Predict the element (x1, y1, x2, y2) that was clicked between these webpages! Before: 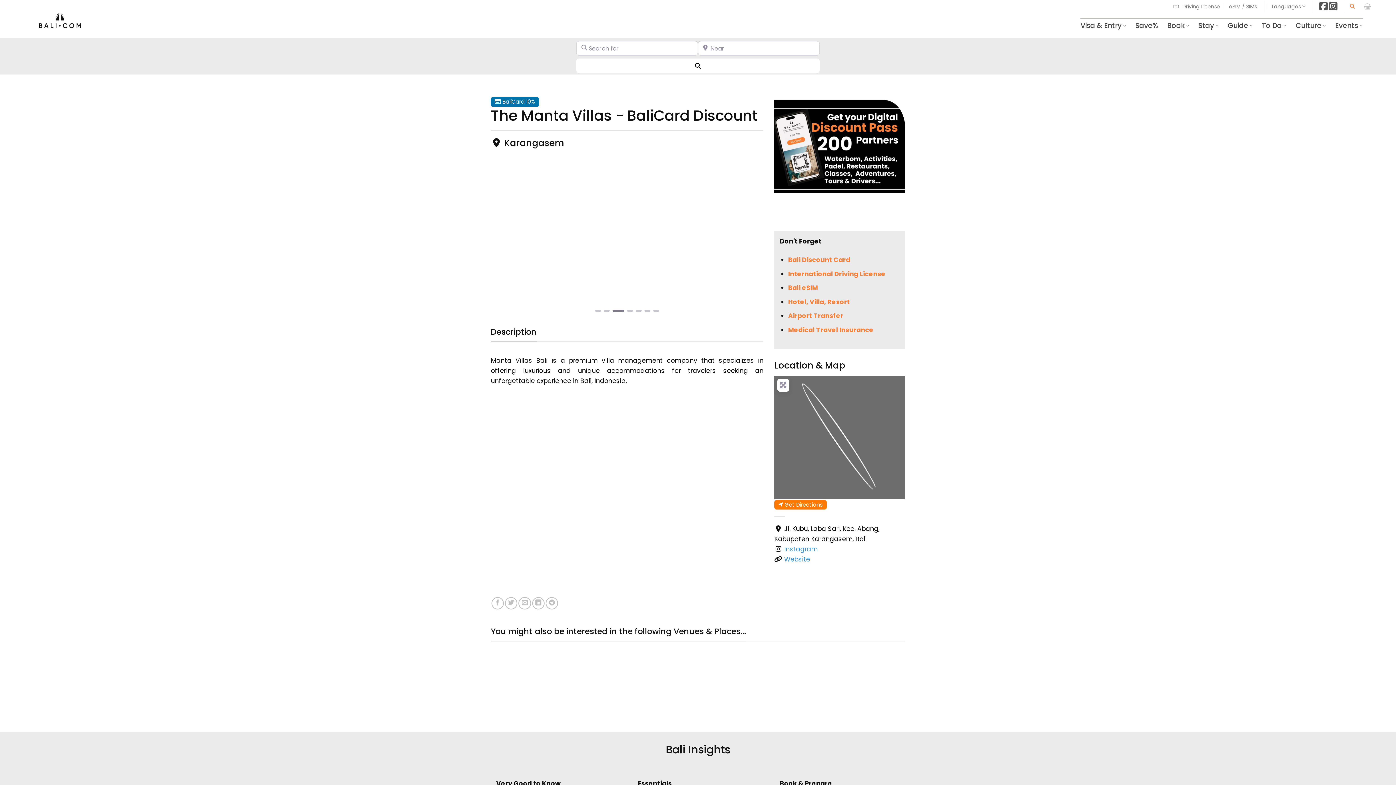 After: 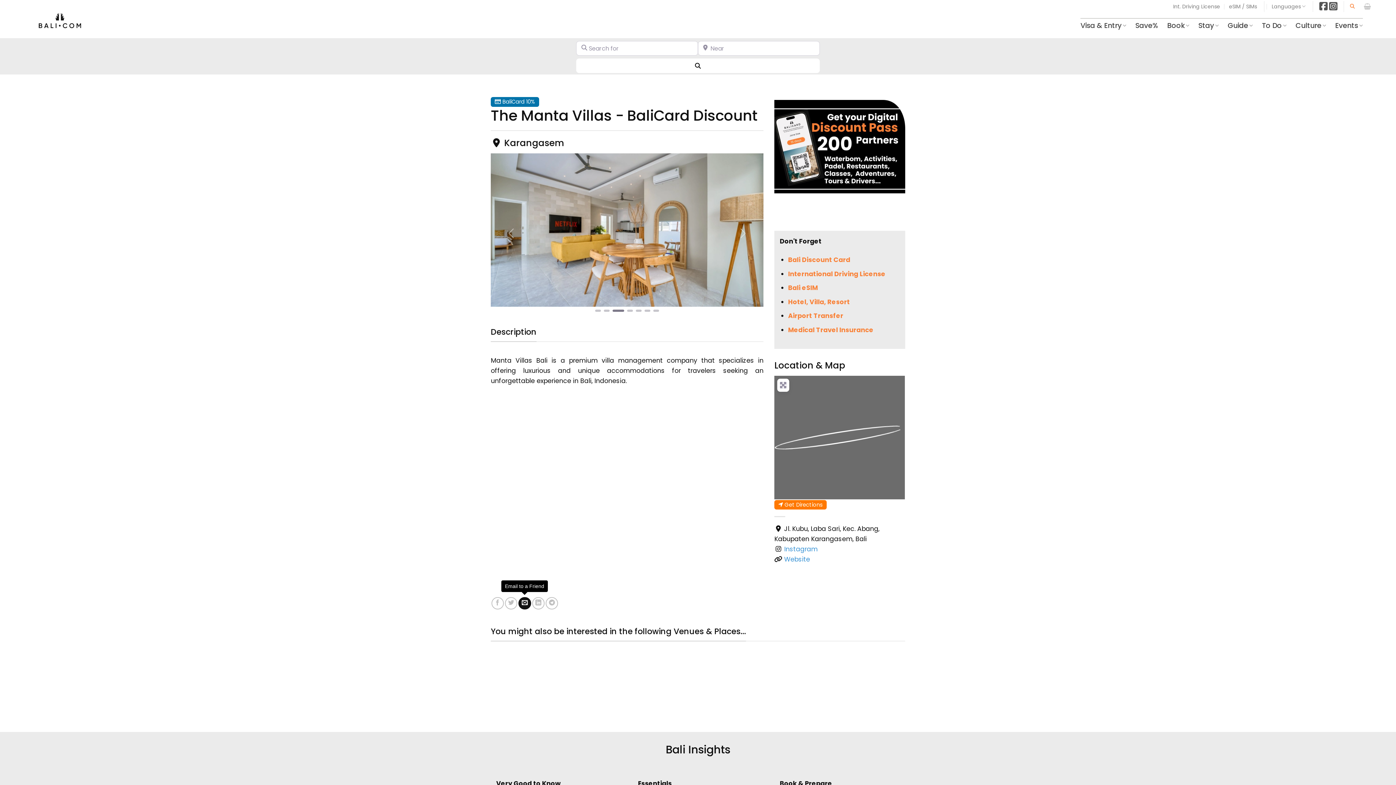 Action: label: Email to a Friend bbox: (518, 597, 531, 609)